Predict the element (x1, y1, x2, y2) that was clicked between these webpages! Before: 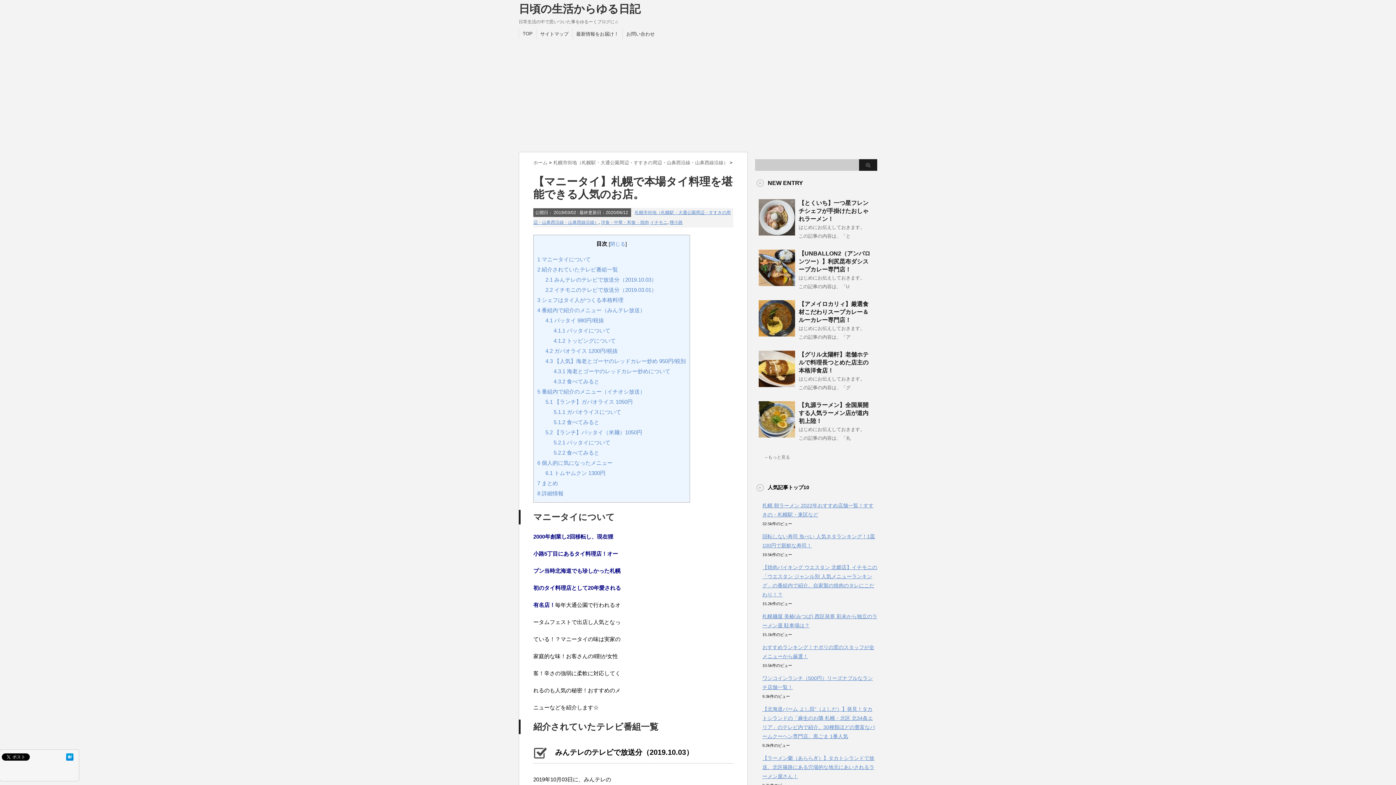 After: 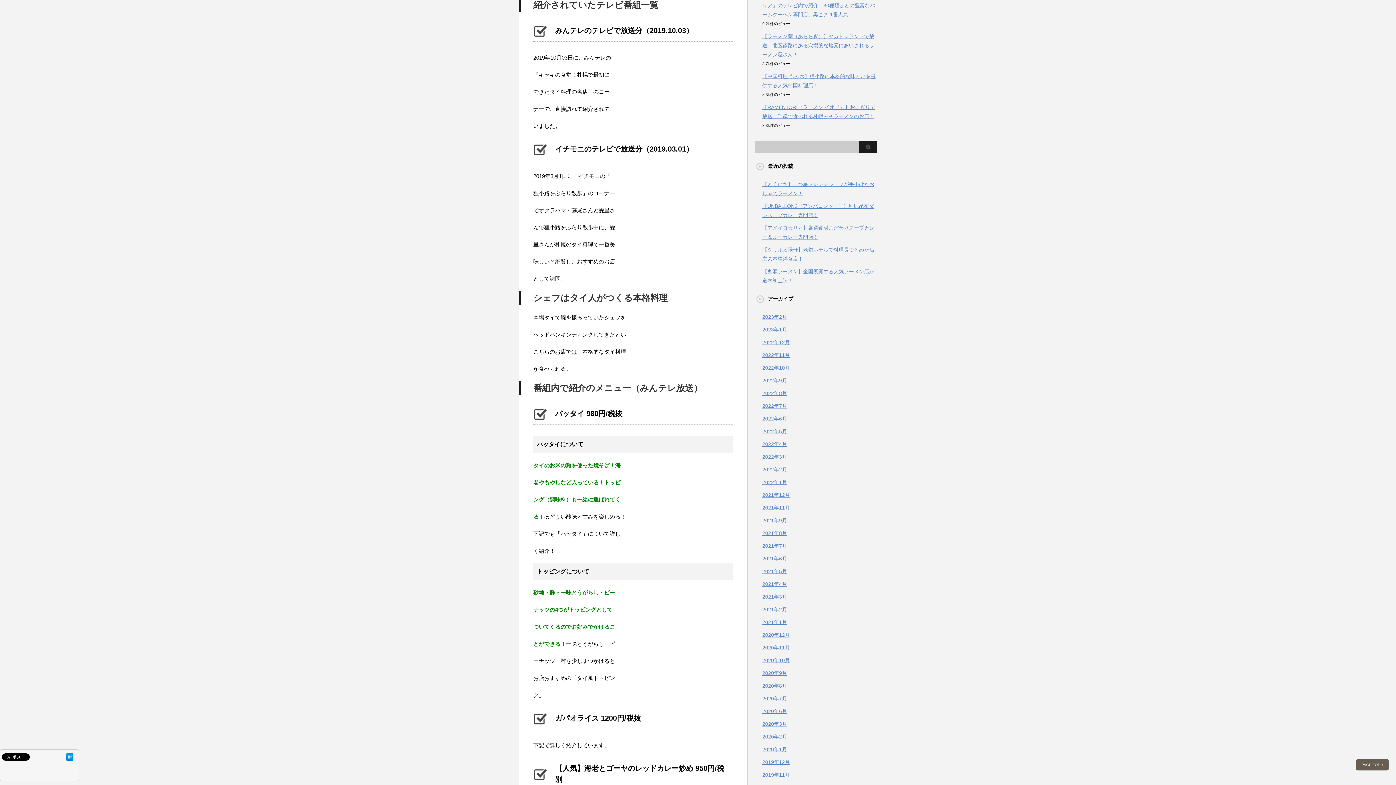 Action: label: 2 紹介されていたテレビ番組一覧 bbox: (537, 157, 618, 163)